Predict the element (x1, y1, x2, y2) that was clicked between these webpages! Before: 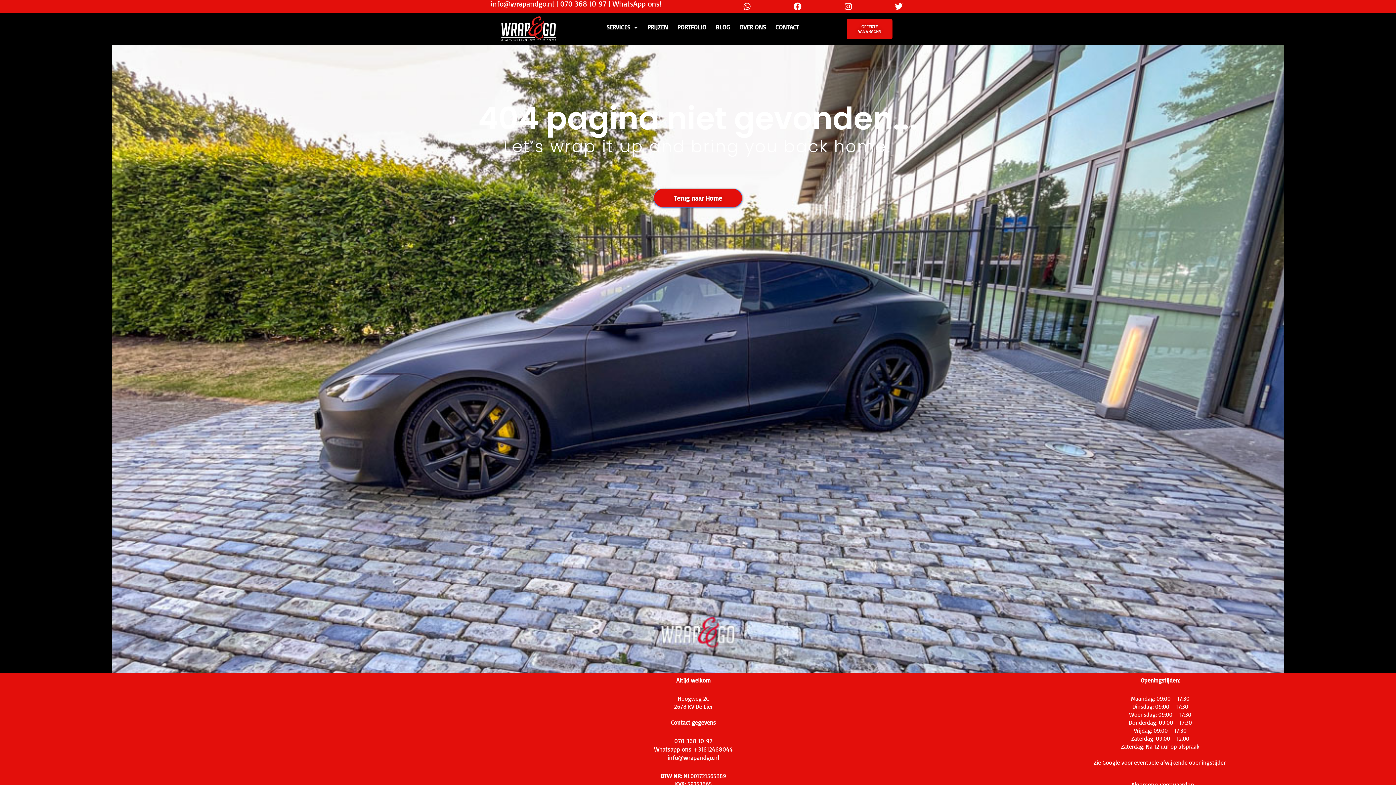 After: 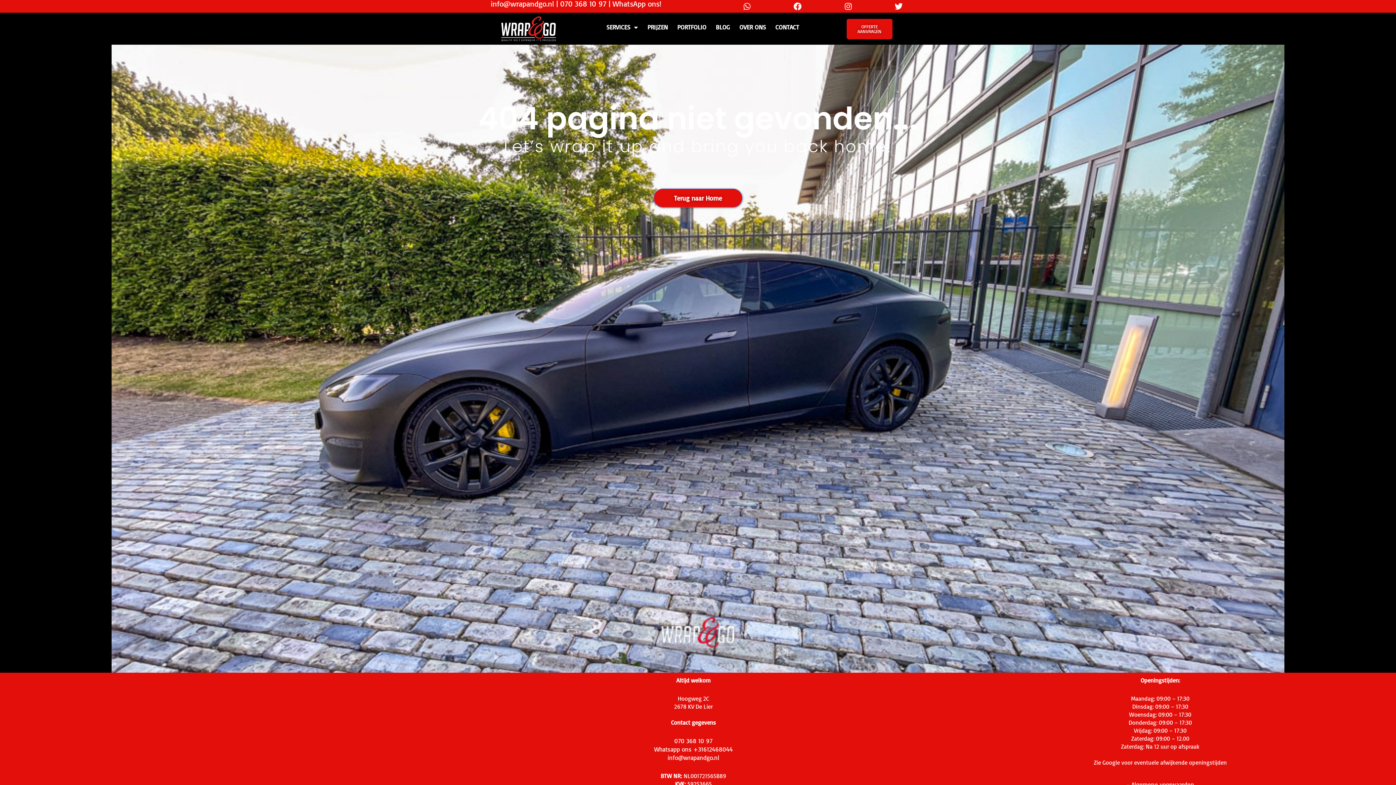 Action: bbox: (612, -1, 661, 8) label: WhatsApp ons!